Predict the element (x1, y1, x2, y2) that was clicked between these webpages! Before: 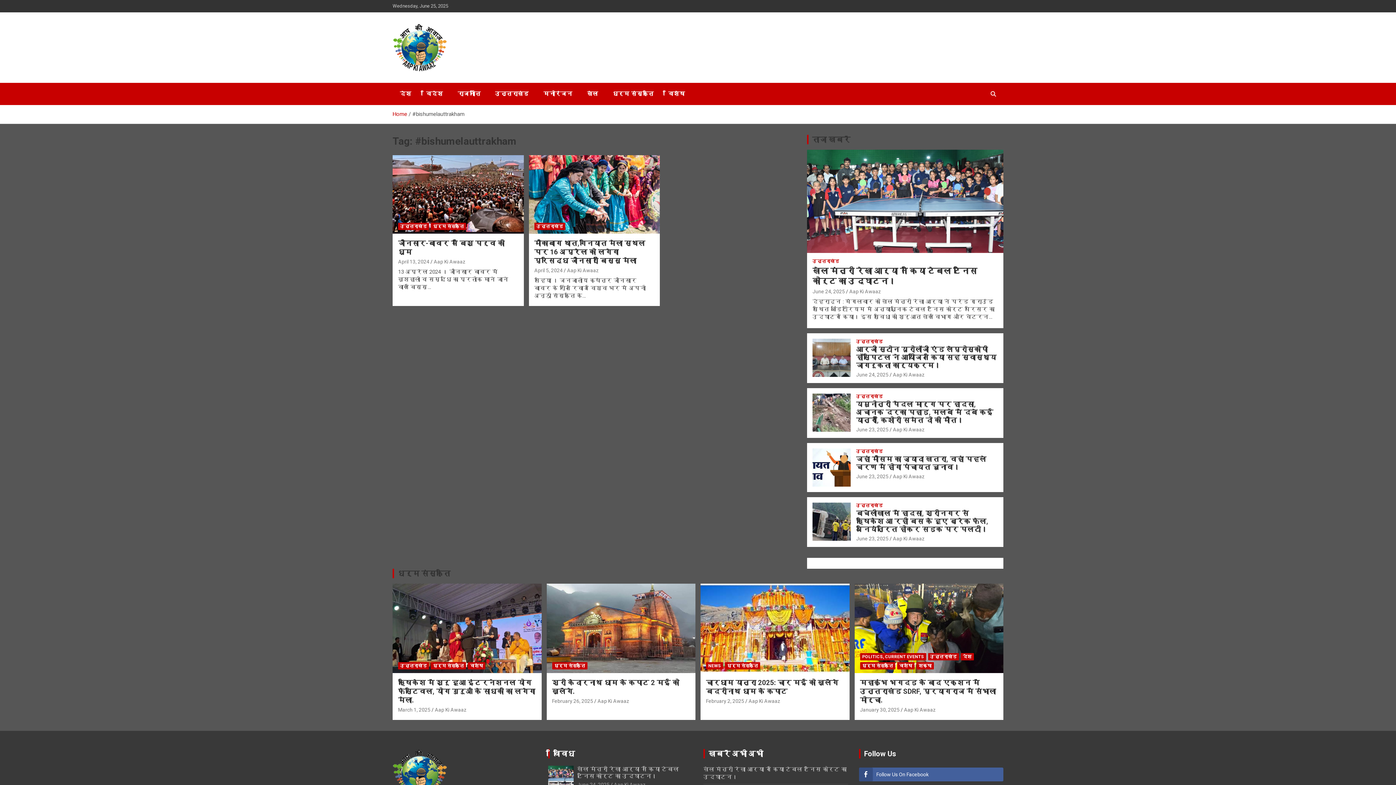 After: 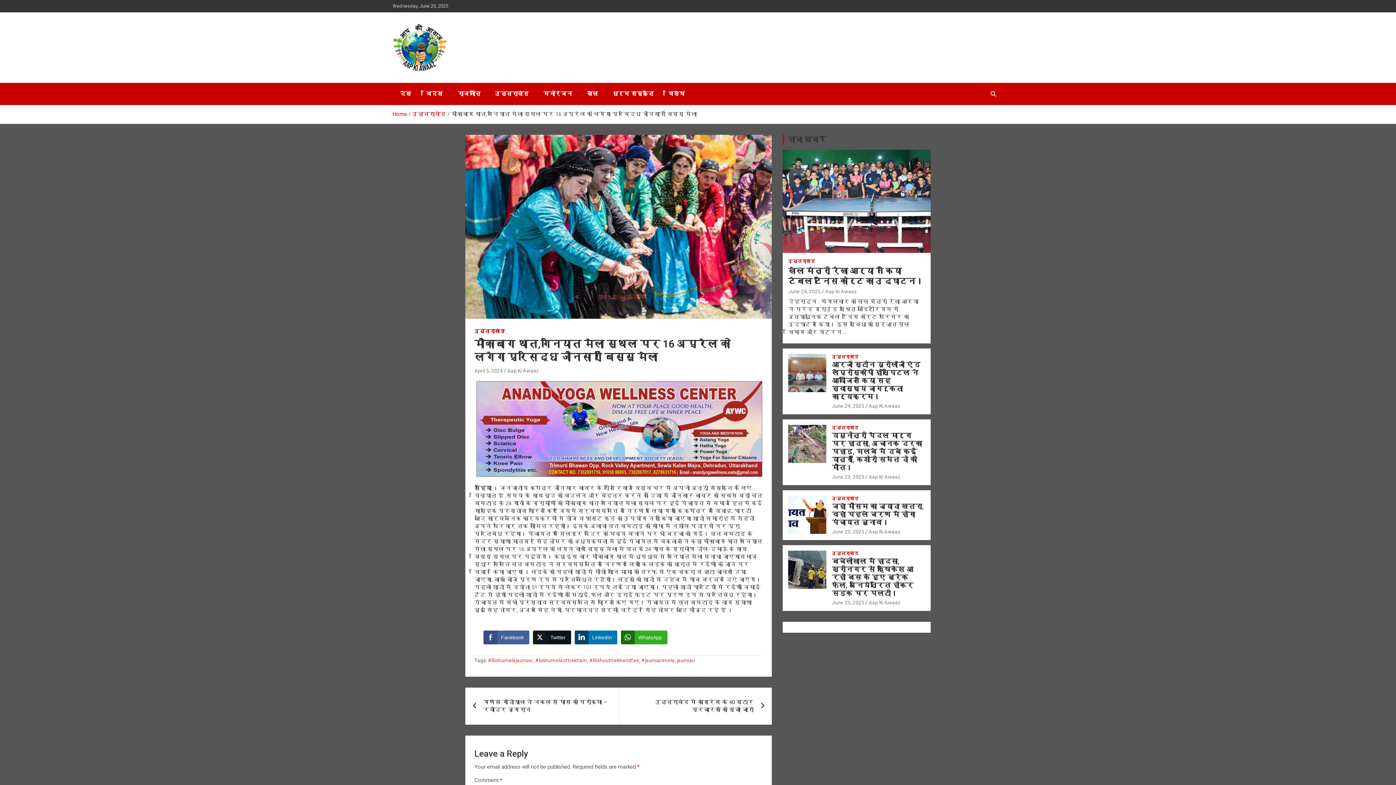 Action: bbox: (528, 155, 660, 234)